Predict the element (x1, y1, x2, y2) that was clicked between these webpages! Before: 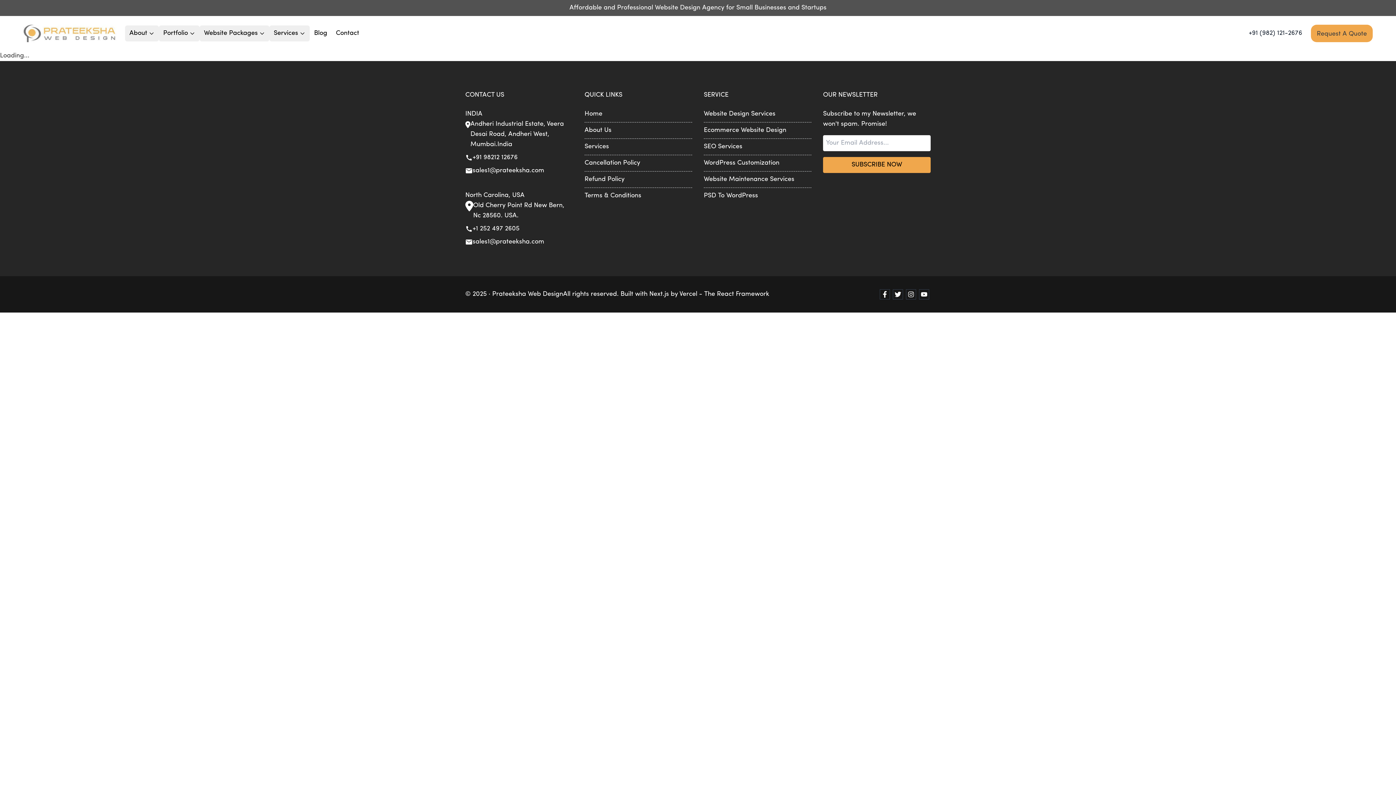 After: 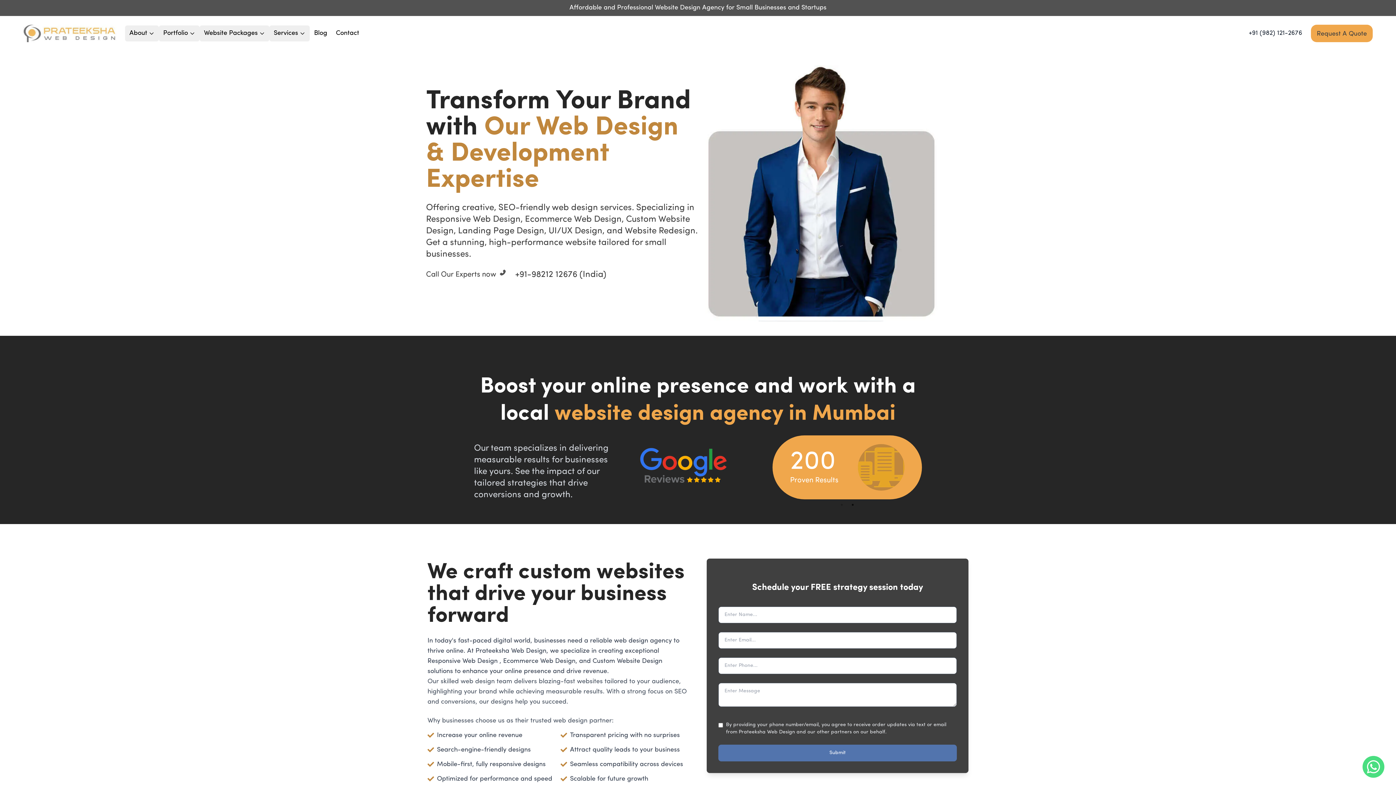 Action: label: Home bbox: (584, 109, 692, 119)